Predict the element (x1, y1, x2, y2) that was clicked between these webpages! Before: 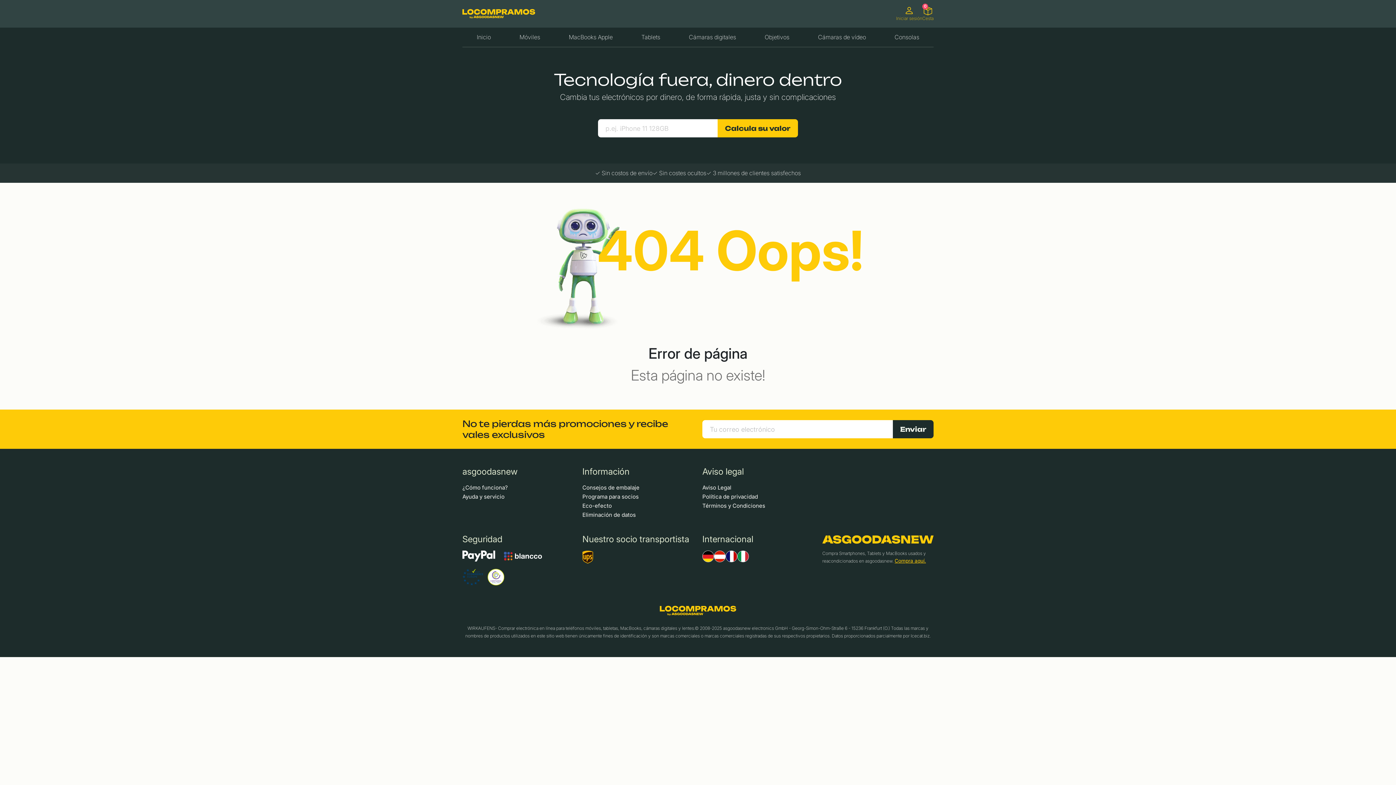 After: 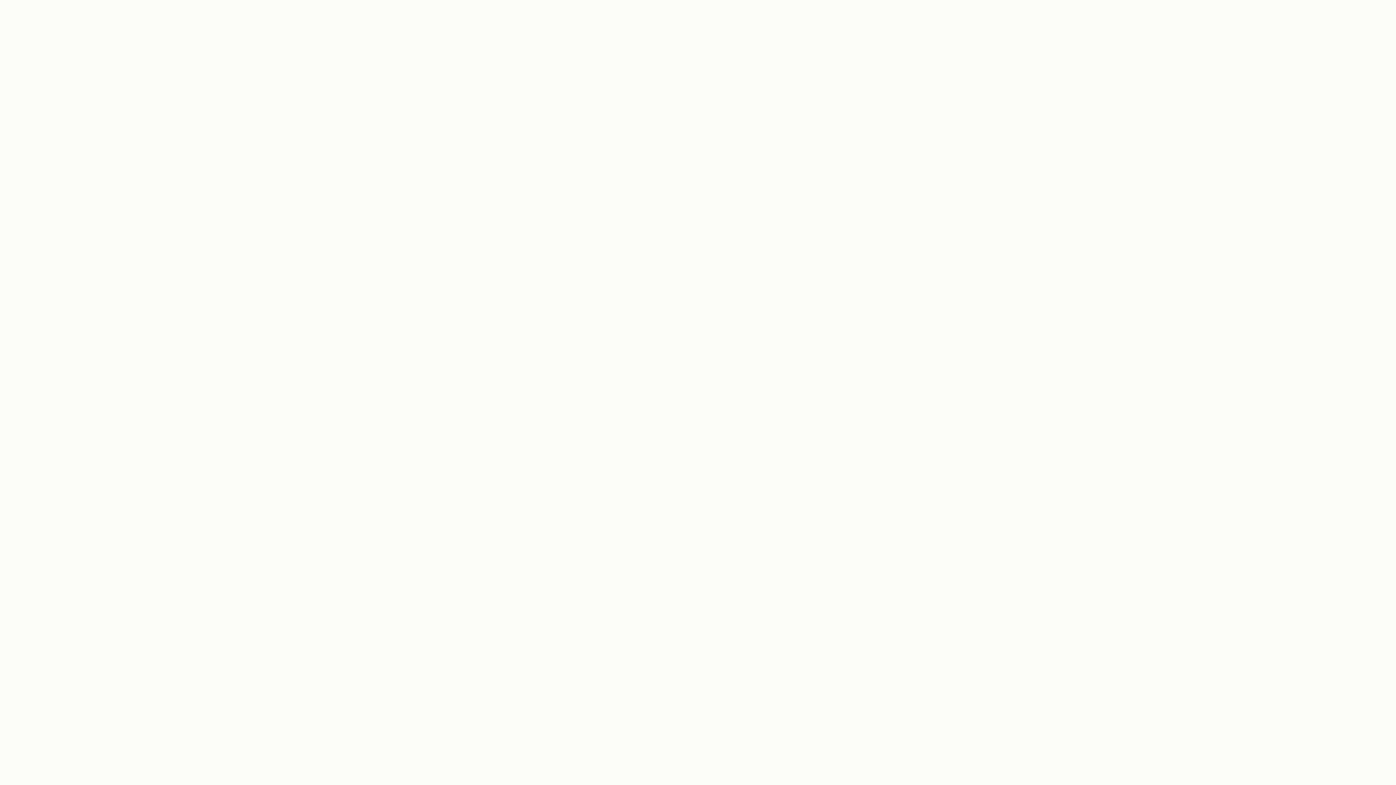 Action: label: Cámaras digitales bbox: (686, 30, 739, 44)